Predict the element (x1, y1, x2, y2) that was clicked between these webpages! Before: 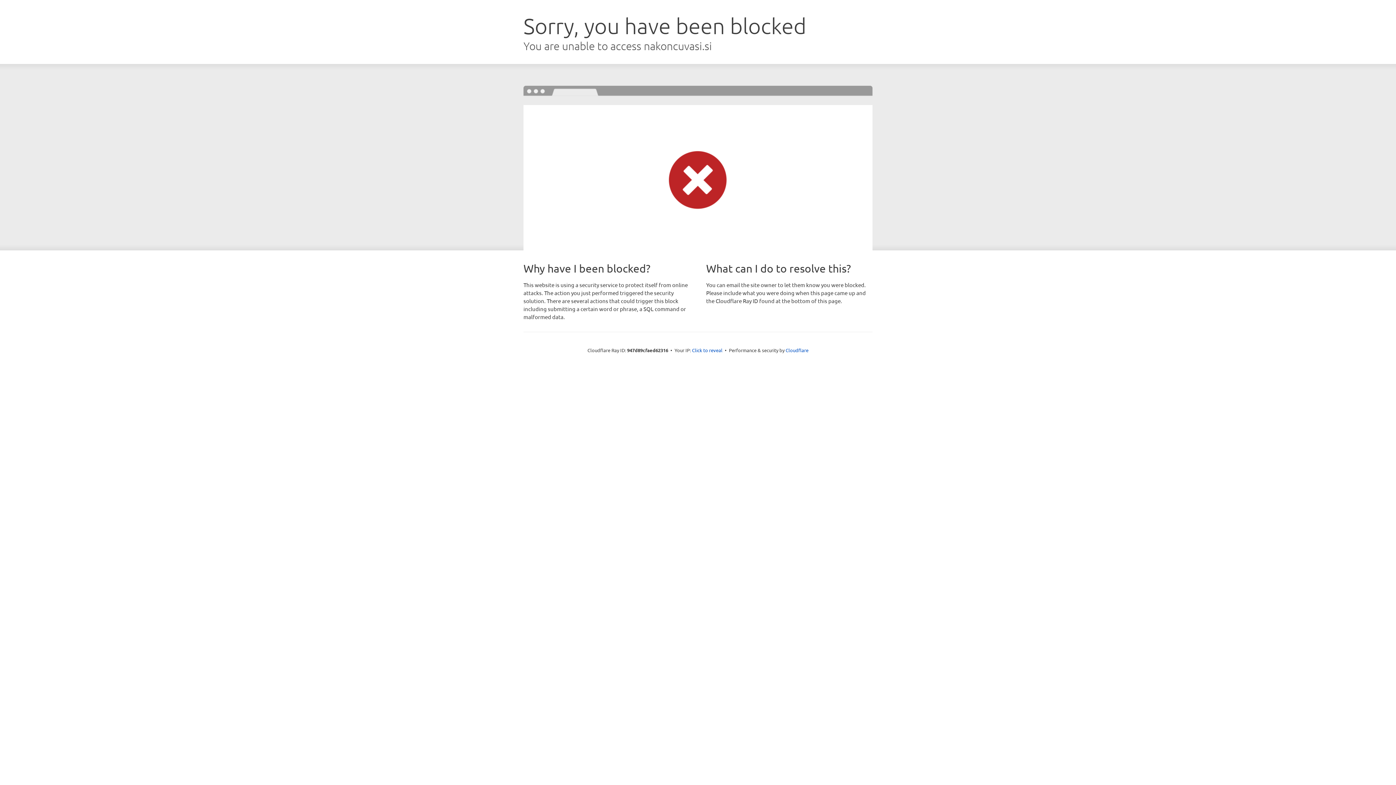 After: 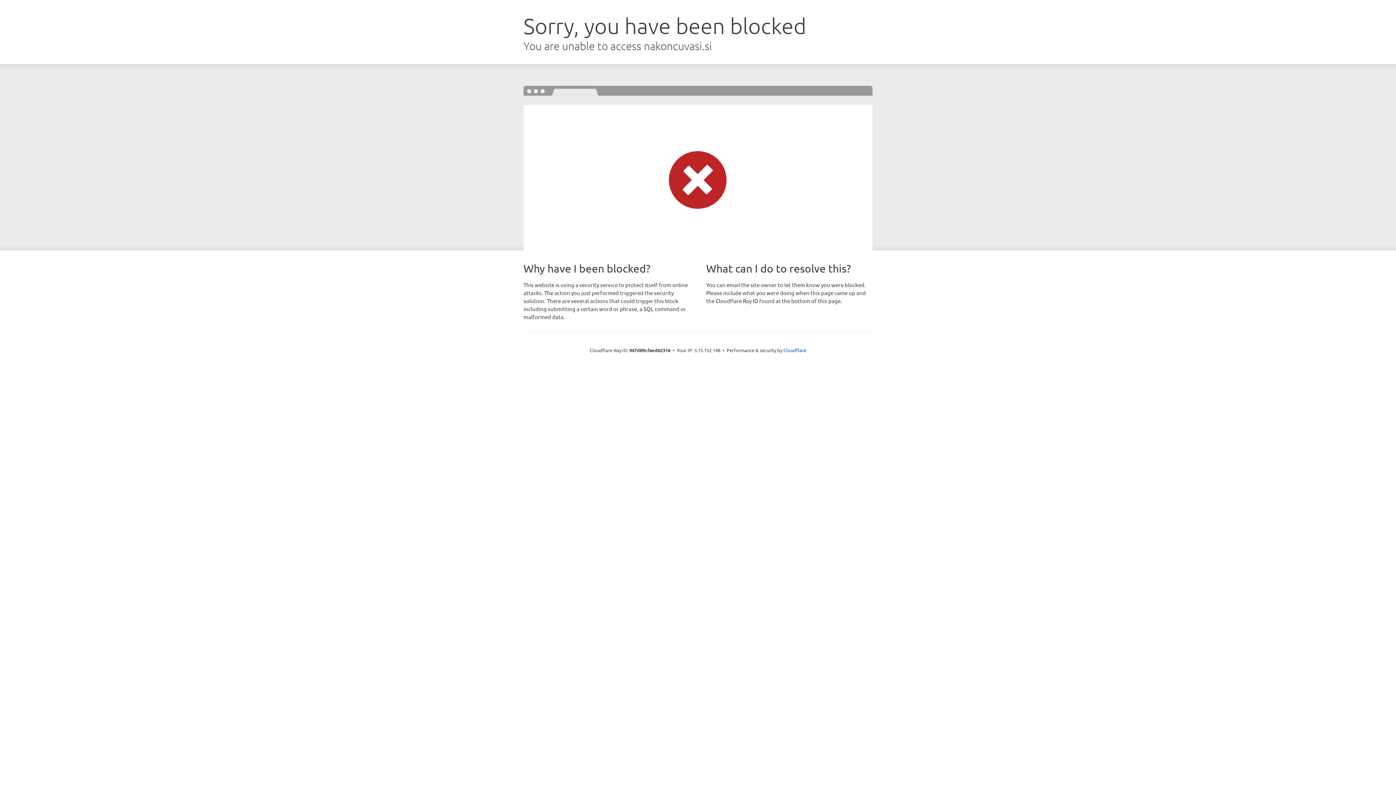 Action: bbox: (692, 346, 722, 353) label: Click to reveal